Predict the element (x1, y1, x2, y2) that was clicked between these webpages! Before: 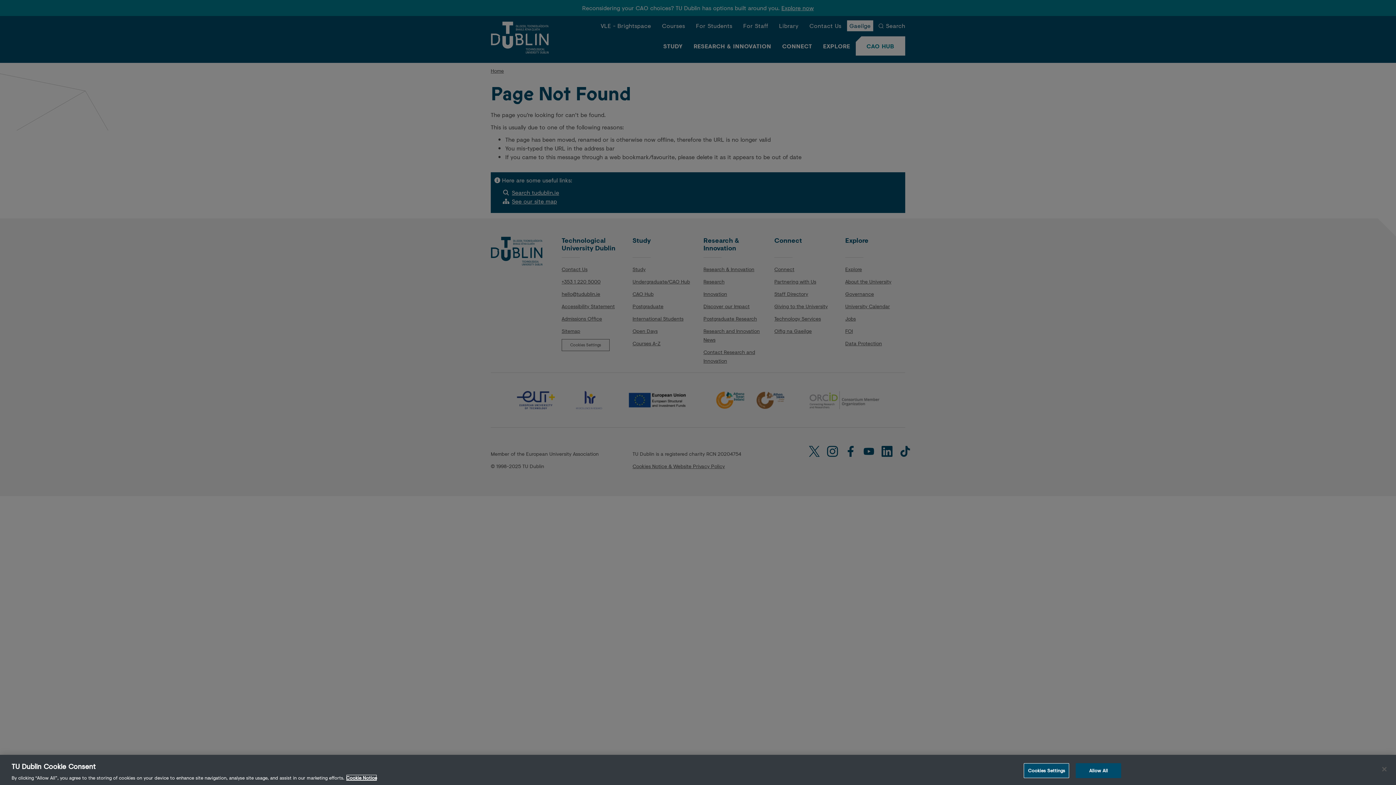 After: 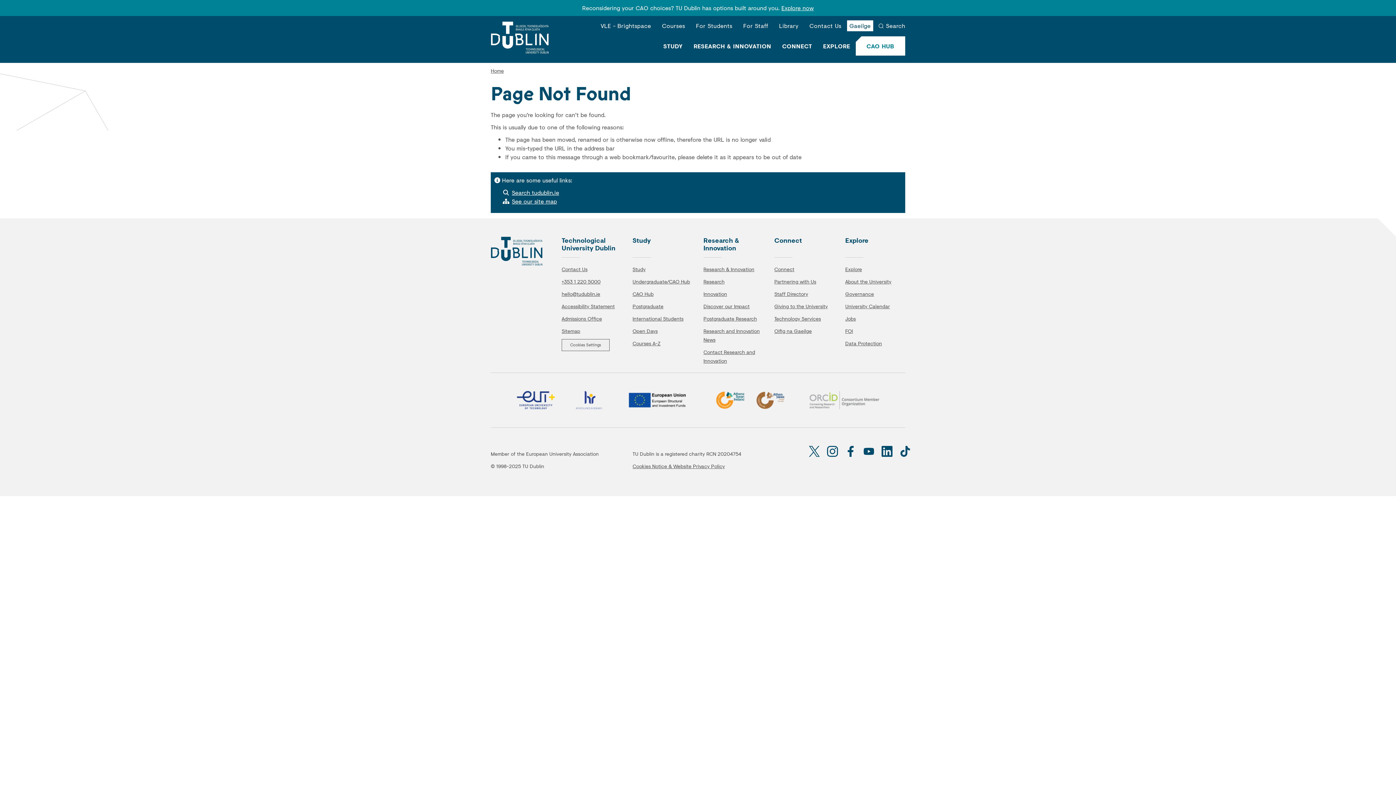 Action: label: Allow All bbox: (1076, 763, 1121, 778)